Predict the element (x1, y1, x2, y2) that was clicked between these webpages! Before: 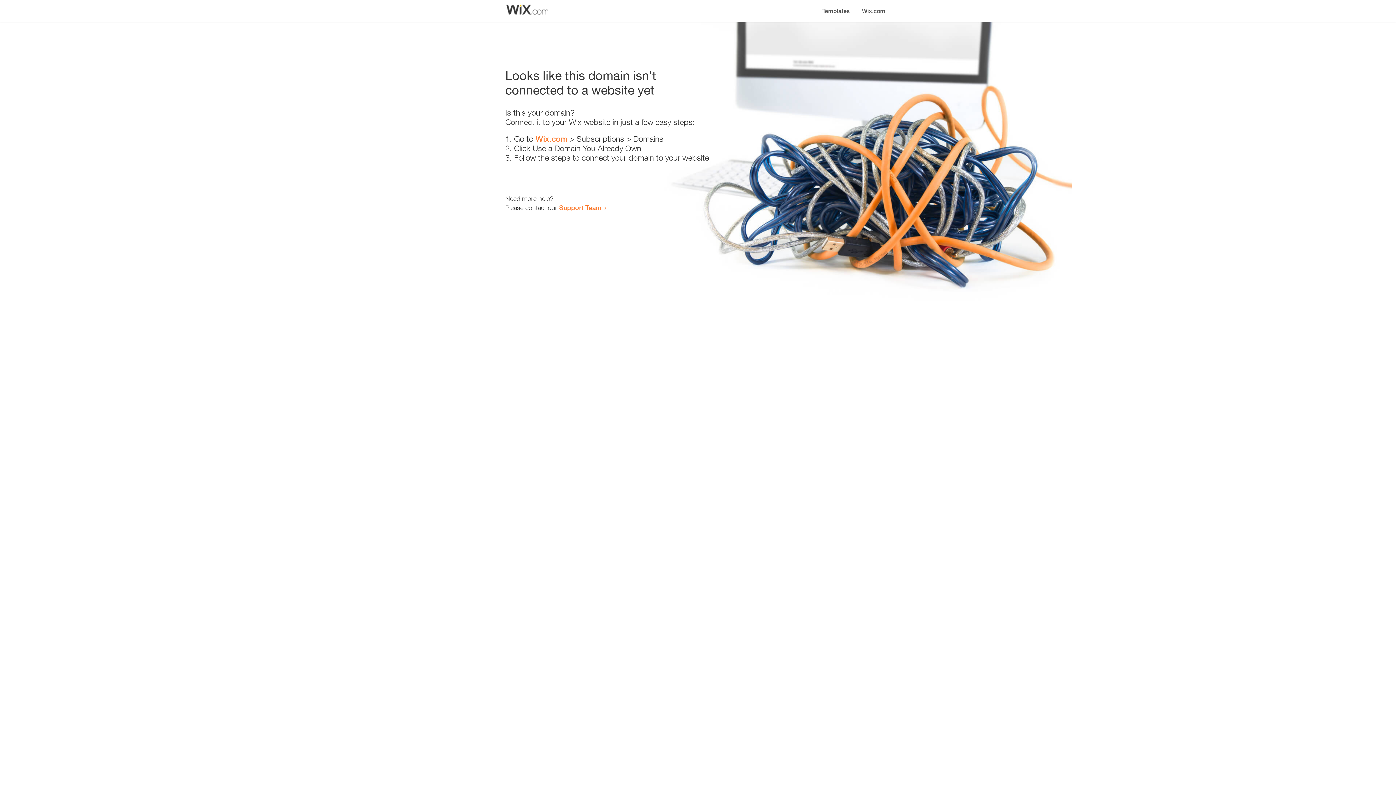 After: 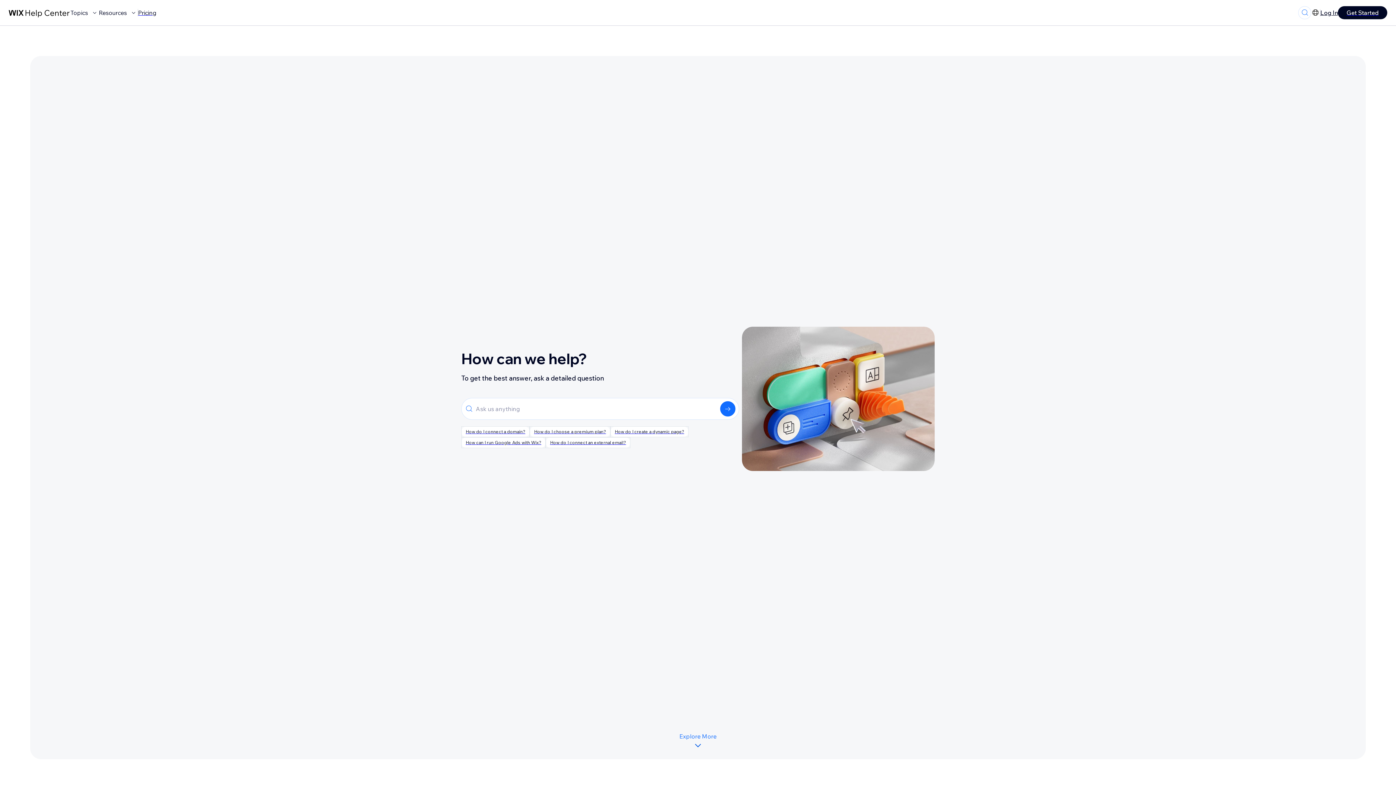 Action: bbox: (559, 203, 601, 211) label: Support Team